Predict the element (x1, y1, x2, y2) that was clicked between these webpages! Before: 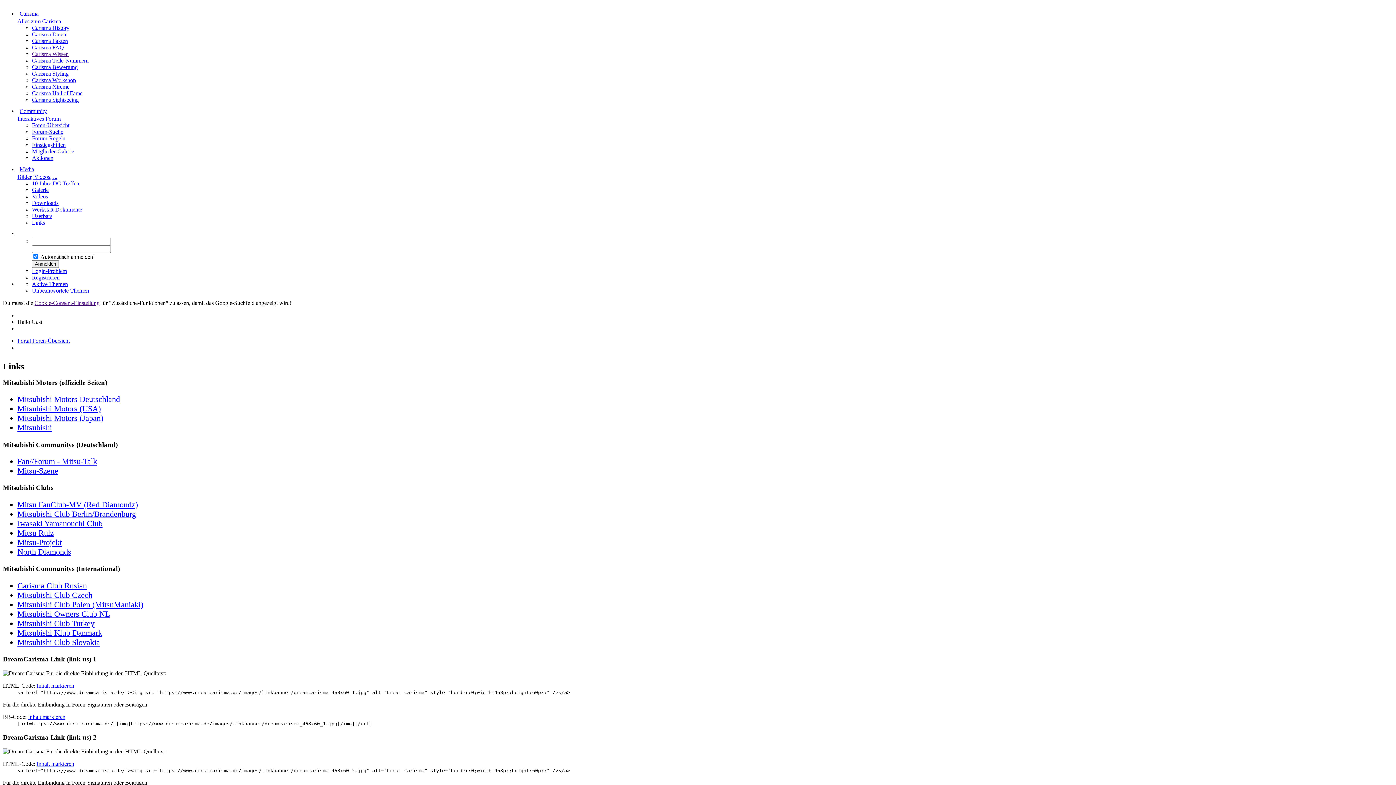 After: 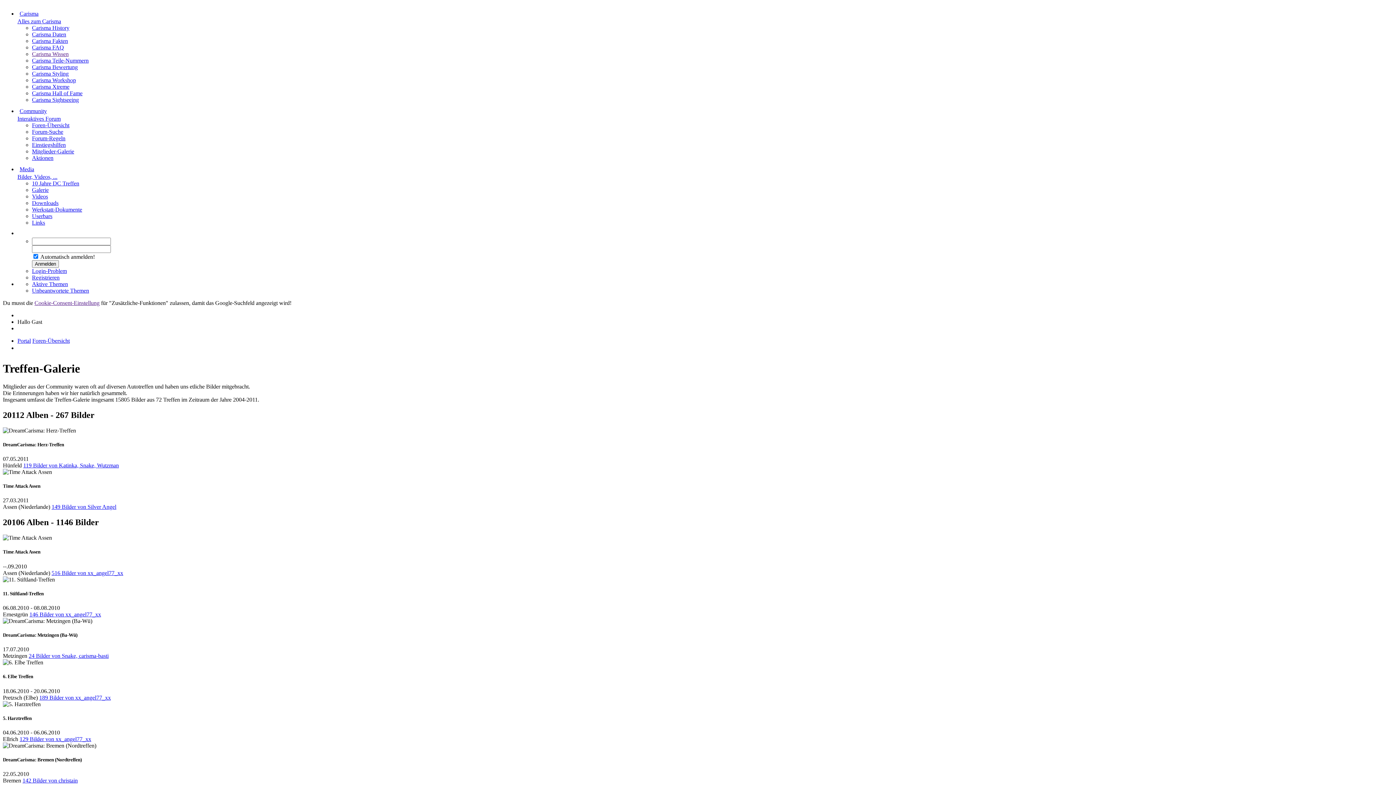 Action: label: Galerie bbox: (32, 186, 48, 193)